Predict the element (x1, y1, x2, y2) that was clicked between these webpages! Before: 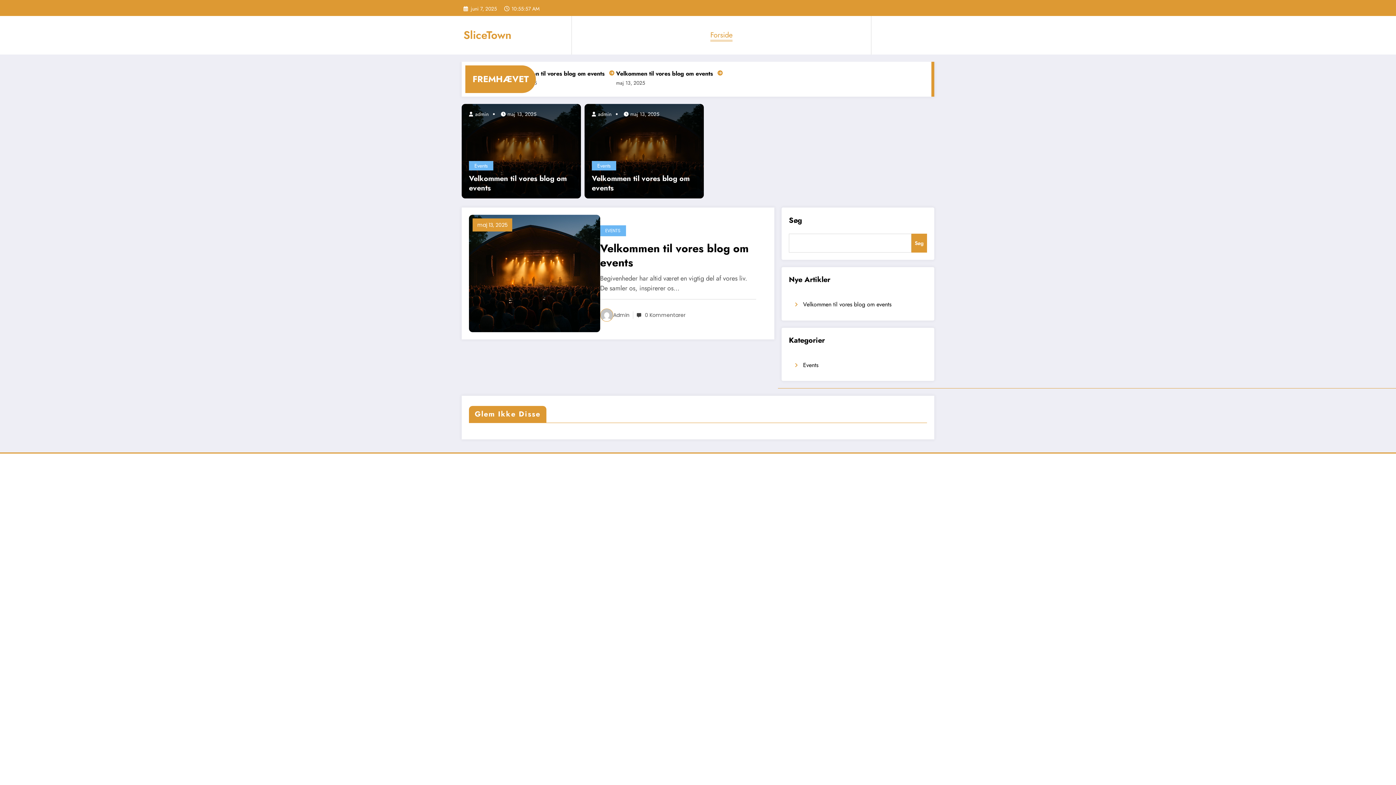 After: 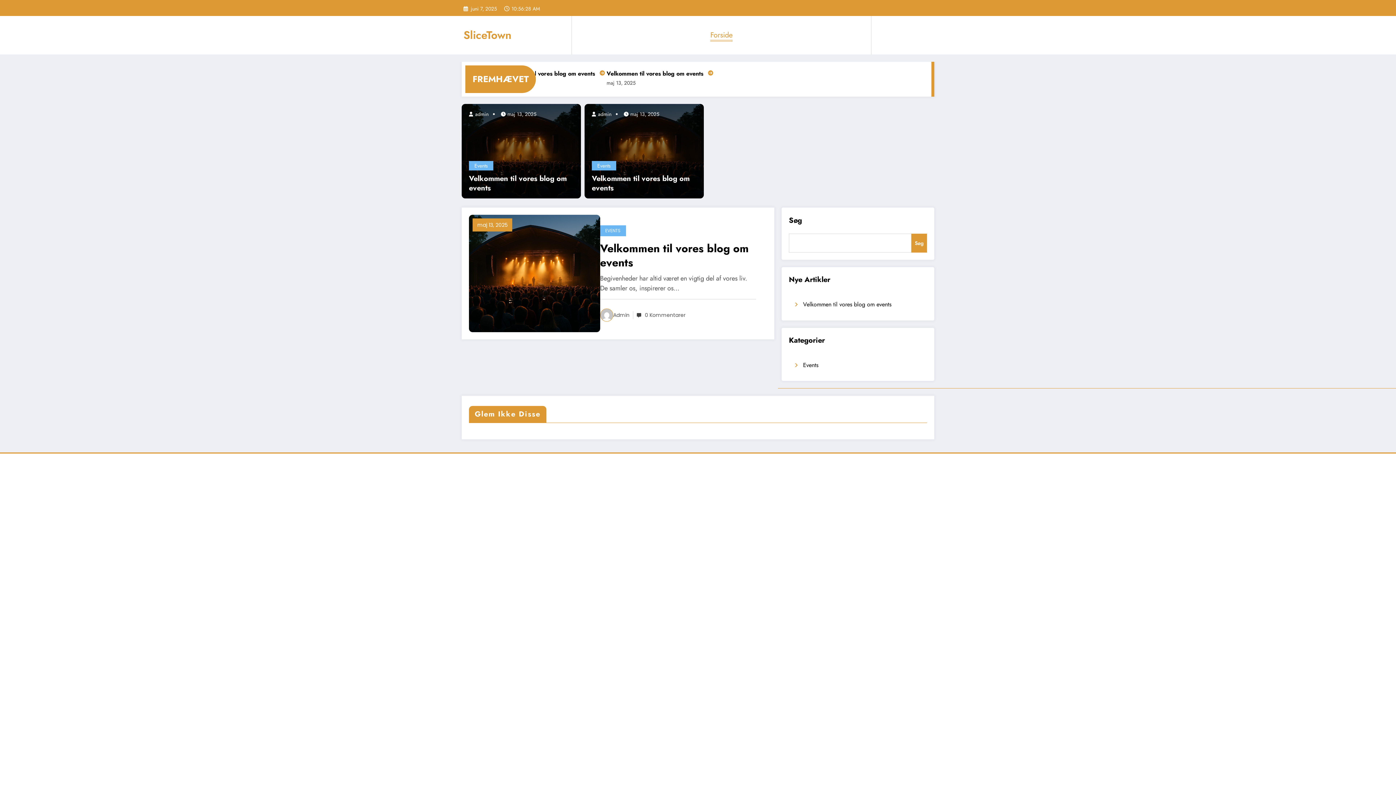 Action: bbox: (507, 110, 536, 117) label: maj 13, 2025